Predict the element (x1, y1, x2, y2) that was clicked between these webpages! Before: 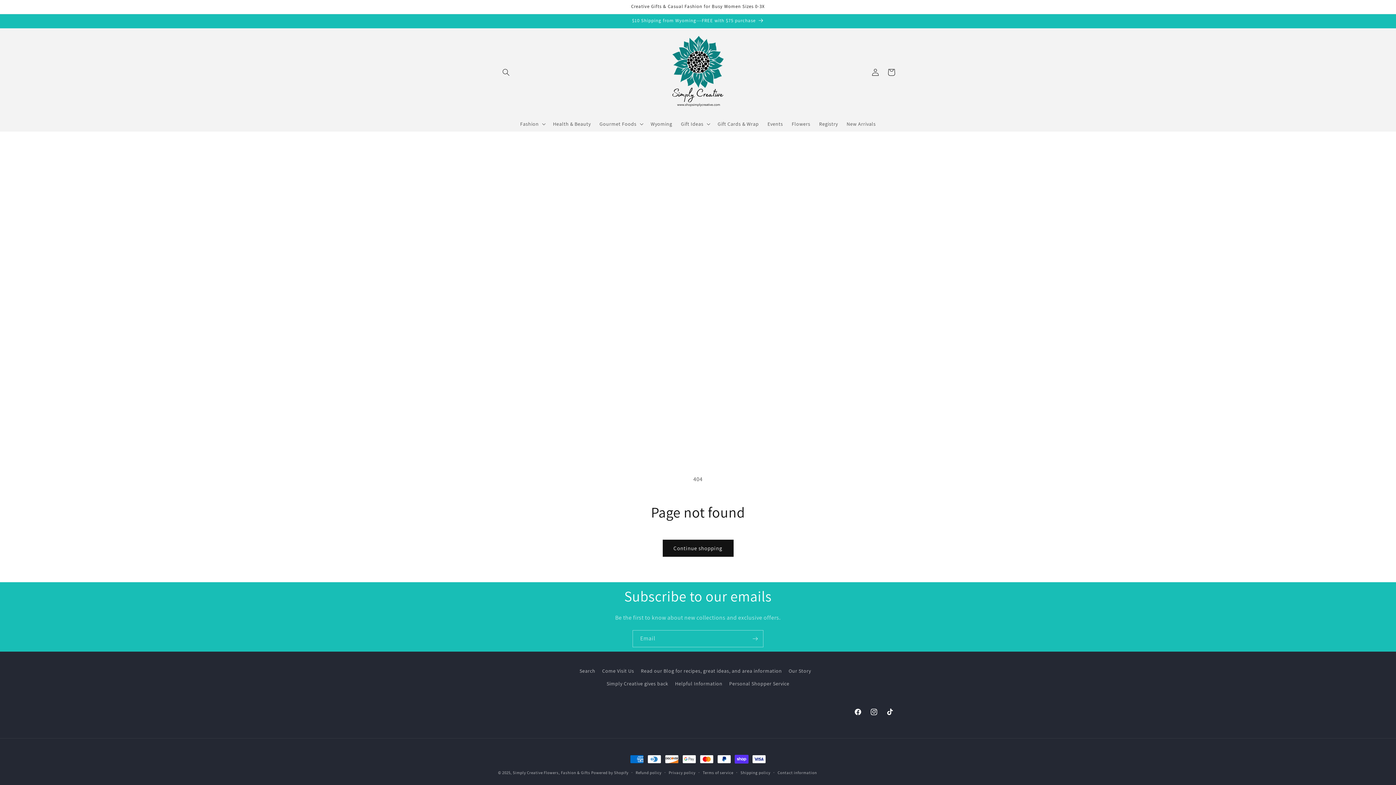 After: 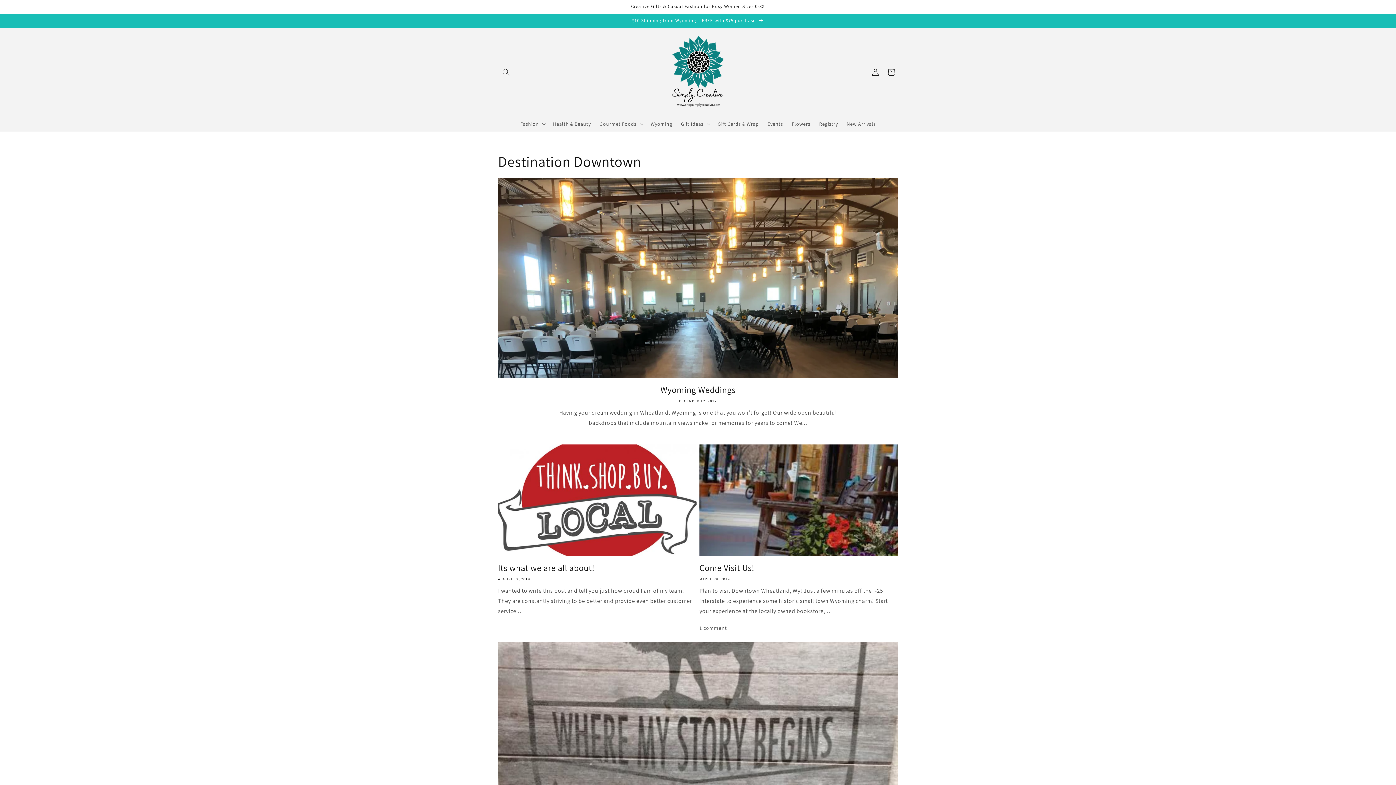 Action: label: Read our Blog for recipes, great ideas, and area information bbox: (641, 665, 782, 677)